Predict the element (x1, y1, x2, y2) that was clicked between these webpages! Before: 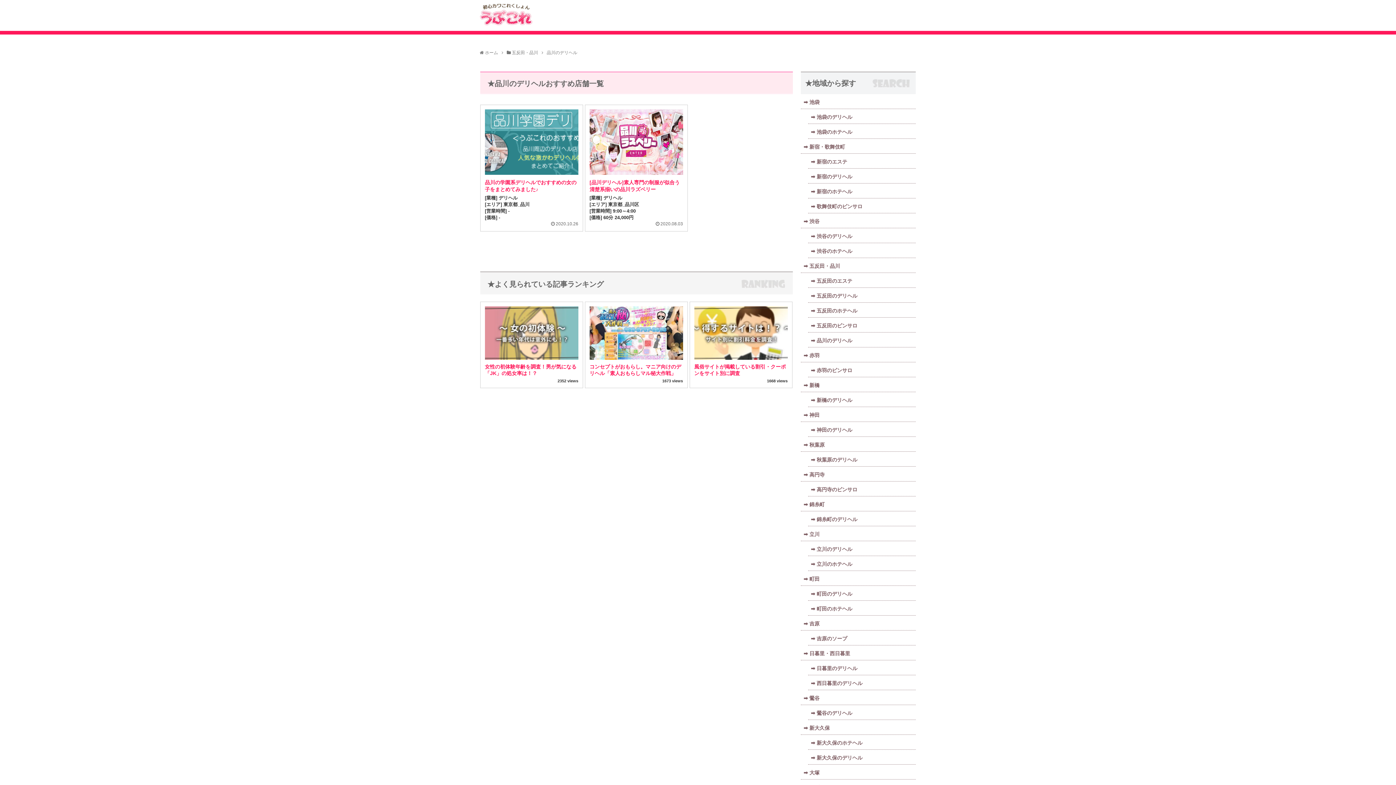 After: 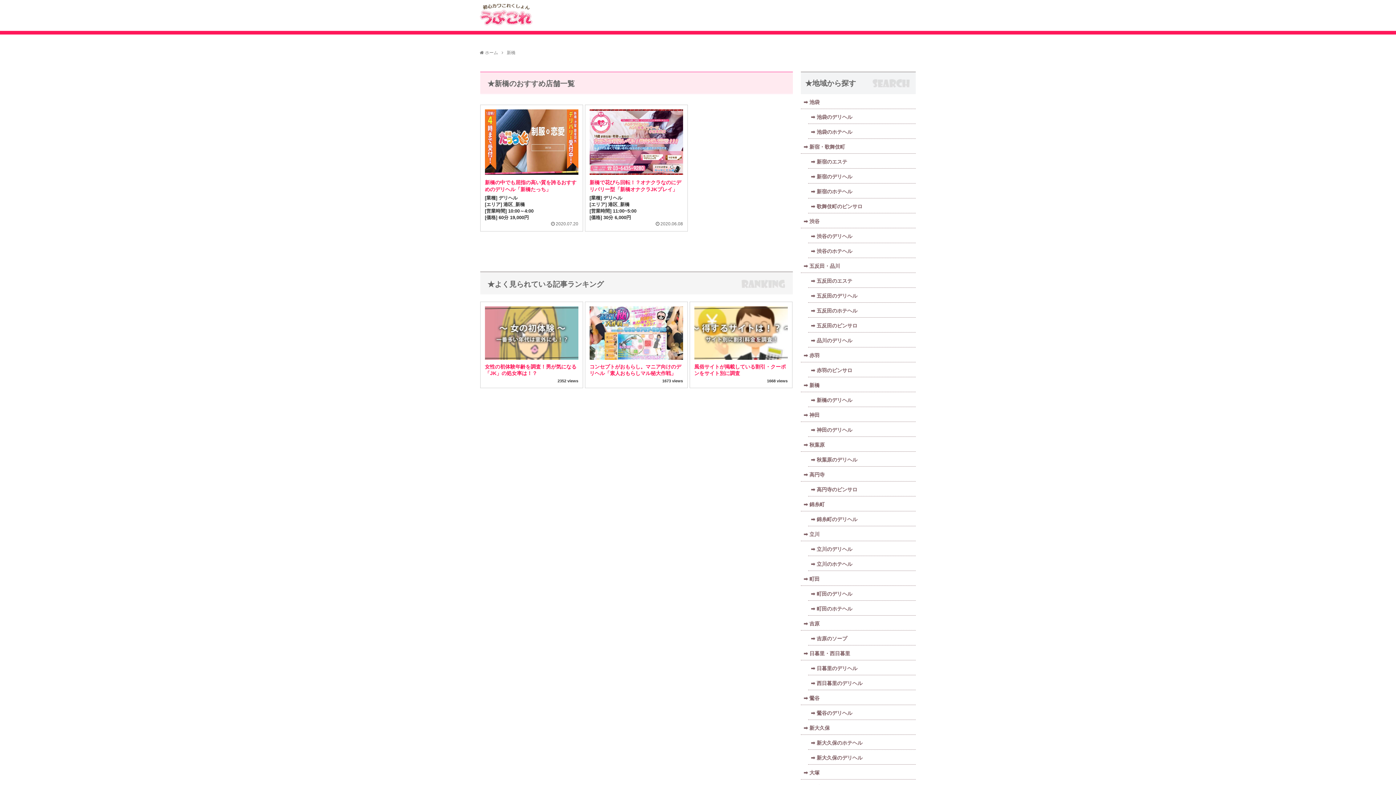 Action: label: 新橋 bbox: (800, 377, 916, 392)